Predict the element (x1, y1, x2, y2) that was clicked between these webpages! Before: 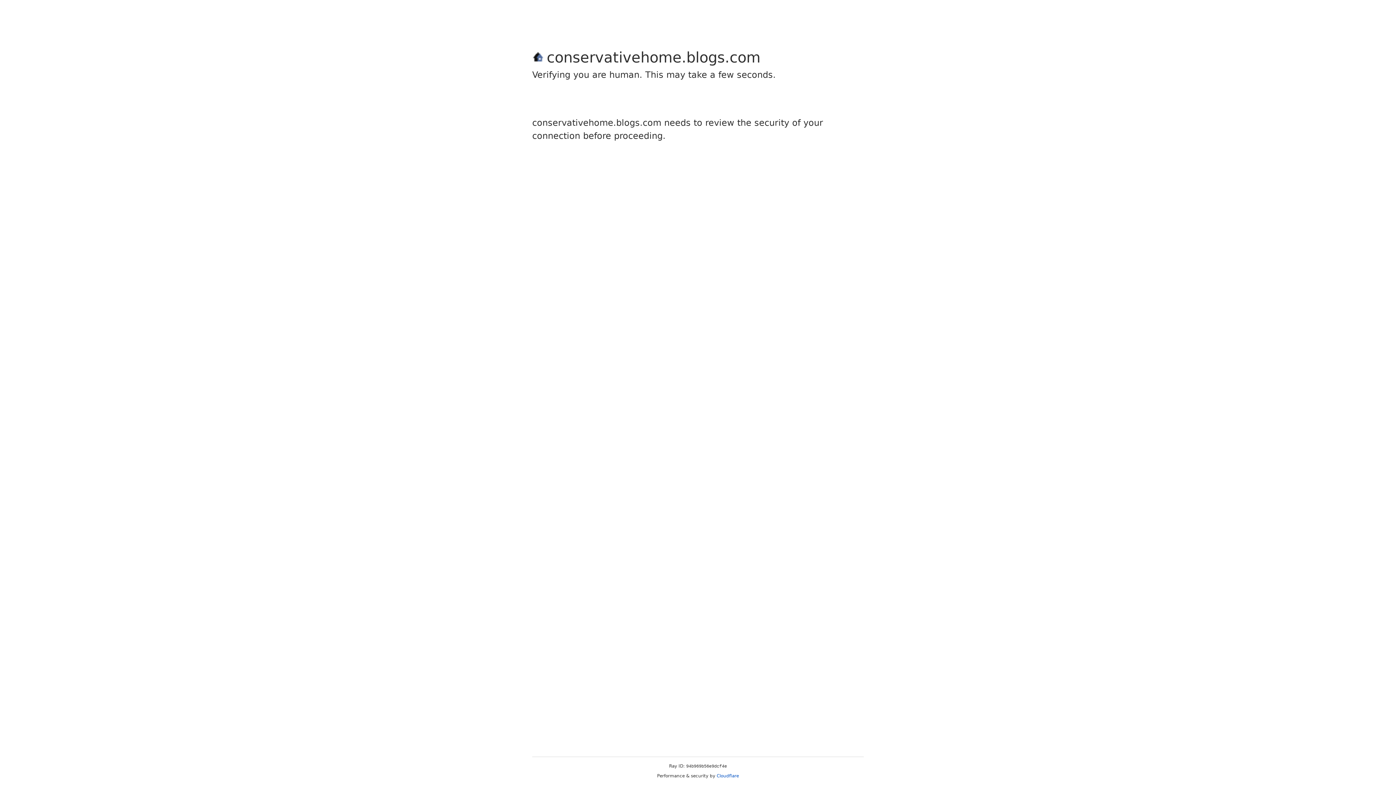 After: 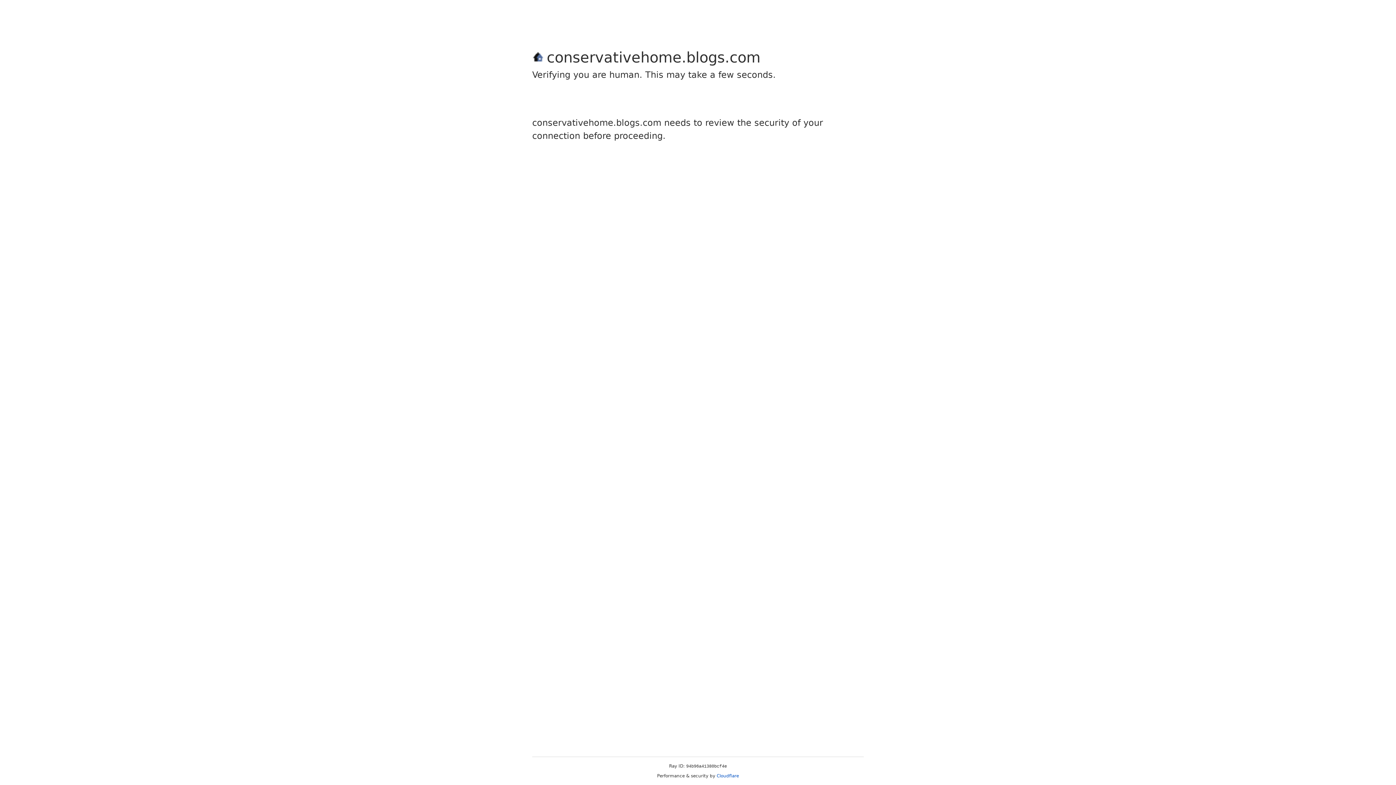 Action: label: Cloudflare bbox: (716, 773, 739, 778)